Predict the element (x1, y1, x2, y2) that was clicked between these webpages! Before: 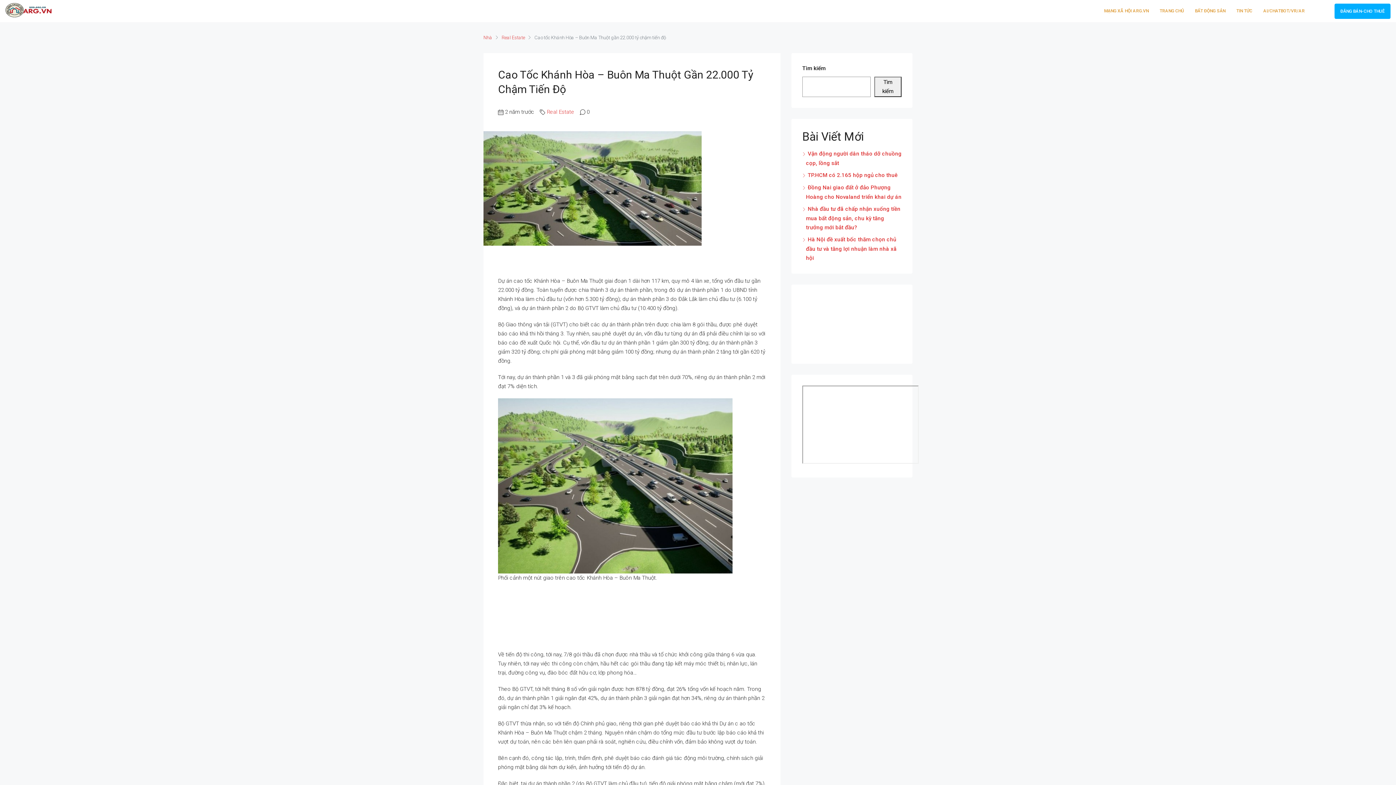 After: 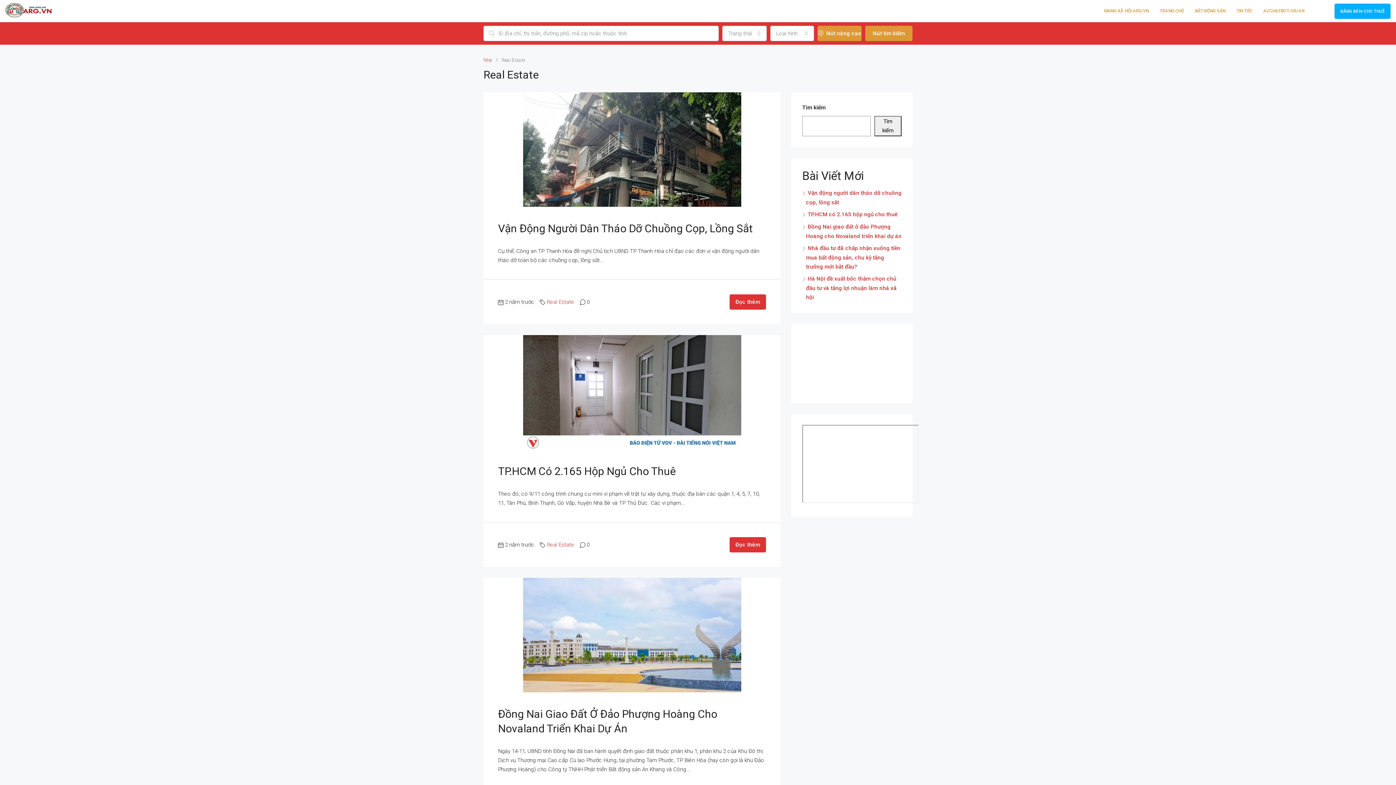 Action: label: Real Estate bbox: (501, 33, 525, 42)